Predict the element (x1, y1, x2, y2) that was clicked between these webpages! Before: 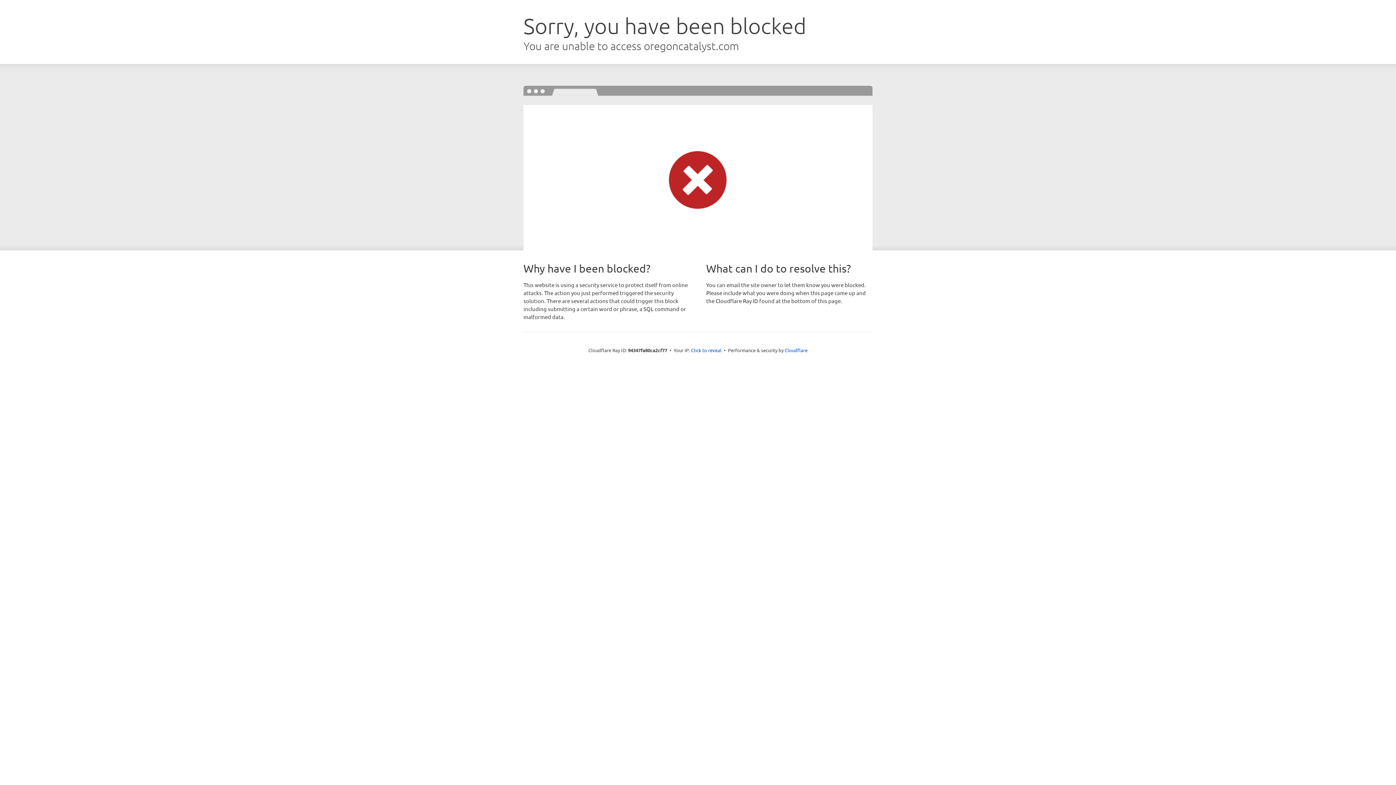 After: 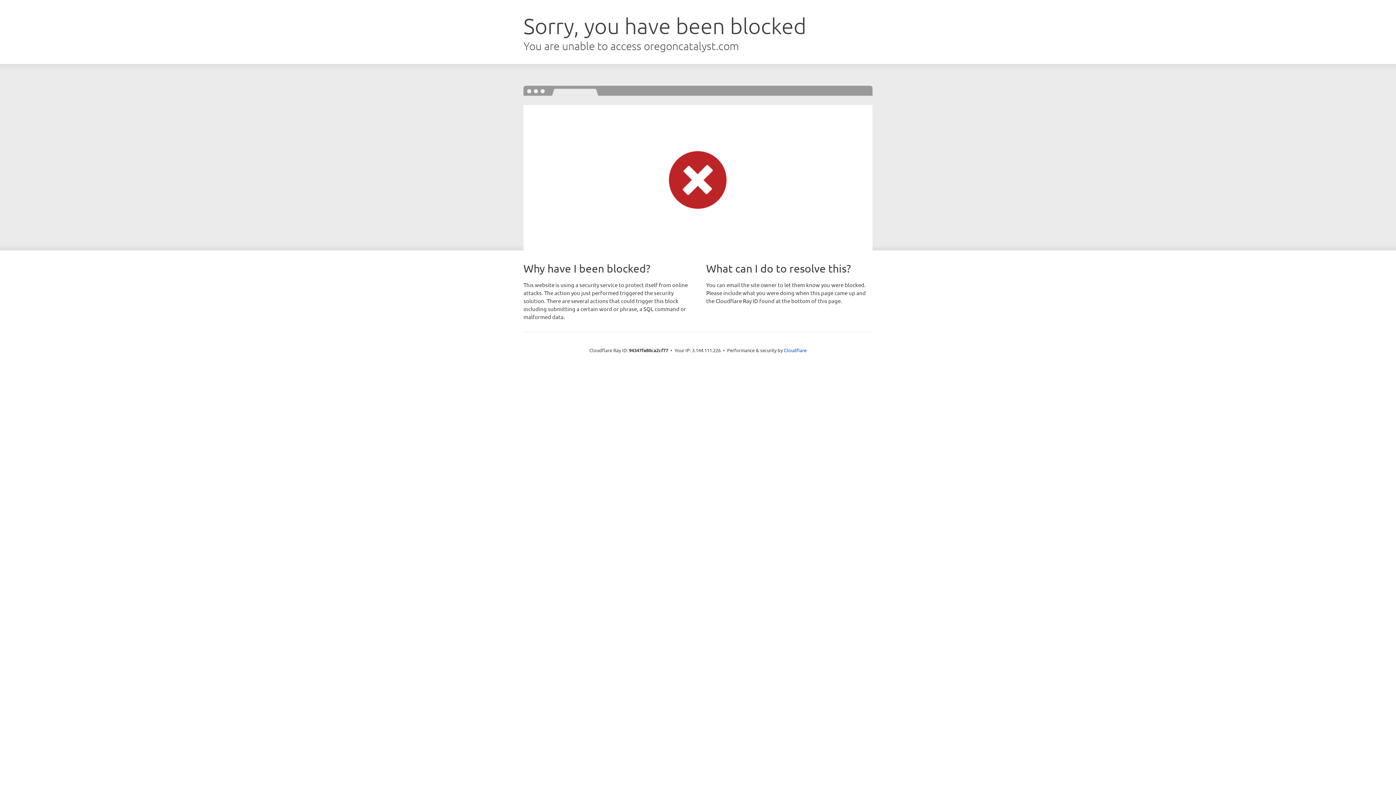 Action: bbox: (691, 346, 721, 353) label: Click to reveal